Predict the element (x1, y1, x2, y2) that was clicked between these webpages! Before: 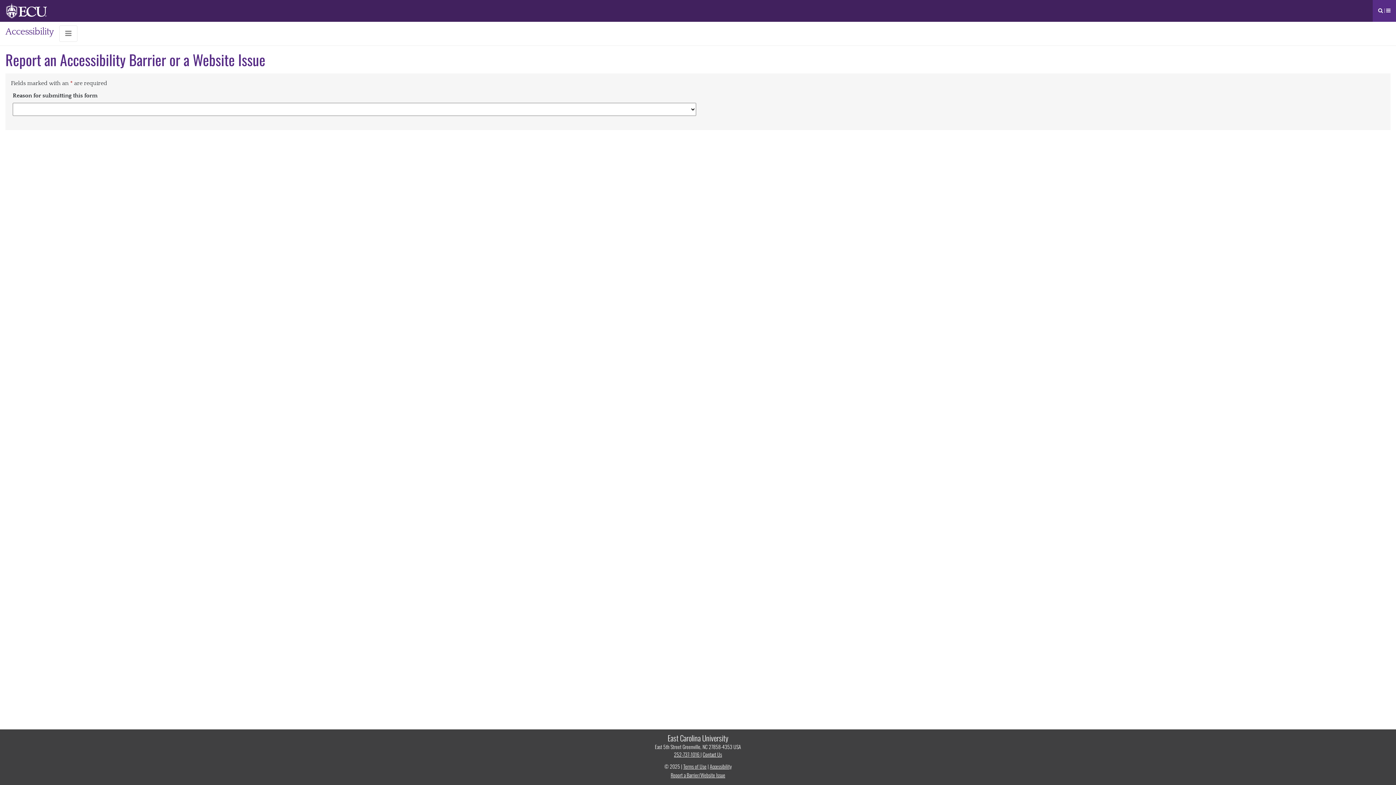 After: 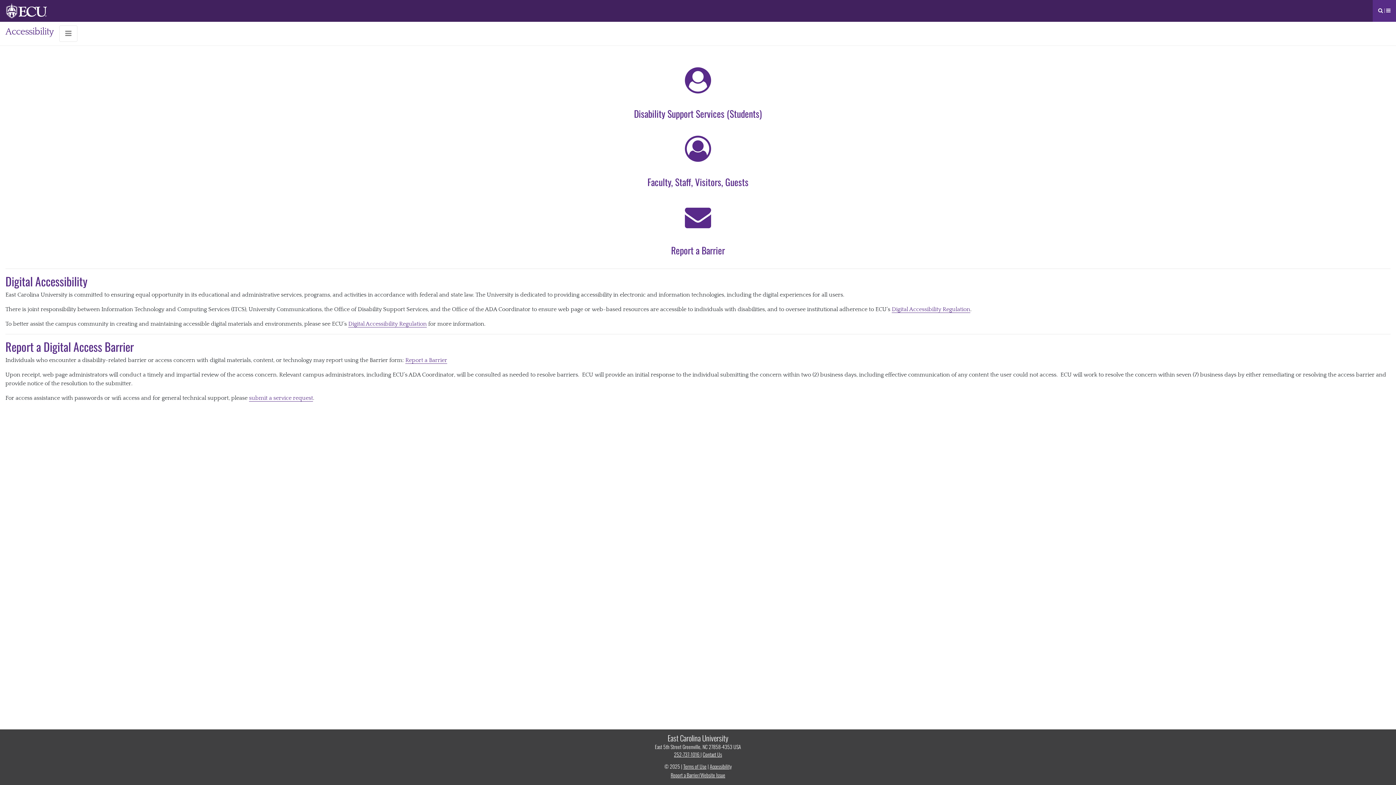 Action: label: Accessibility bbox: (5, 21, 53, 42)